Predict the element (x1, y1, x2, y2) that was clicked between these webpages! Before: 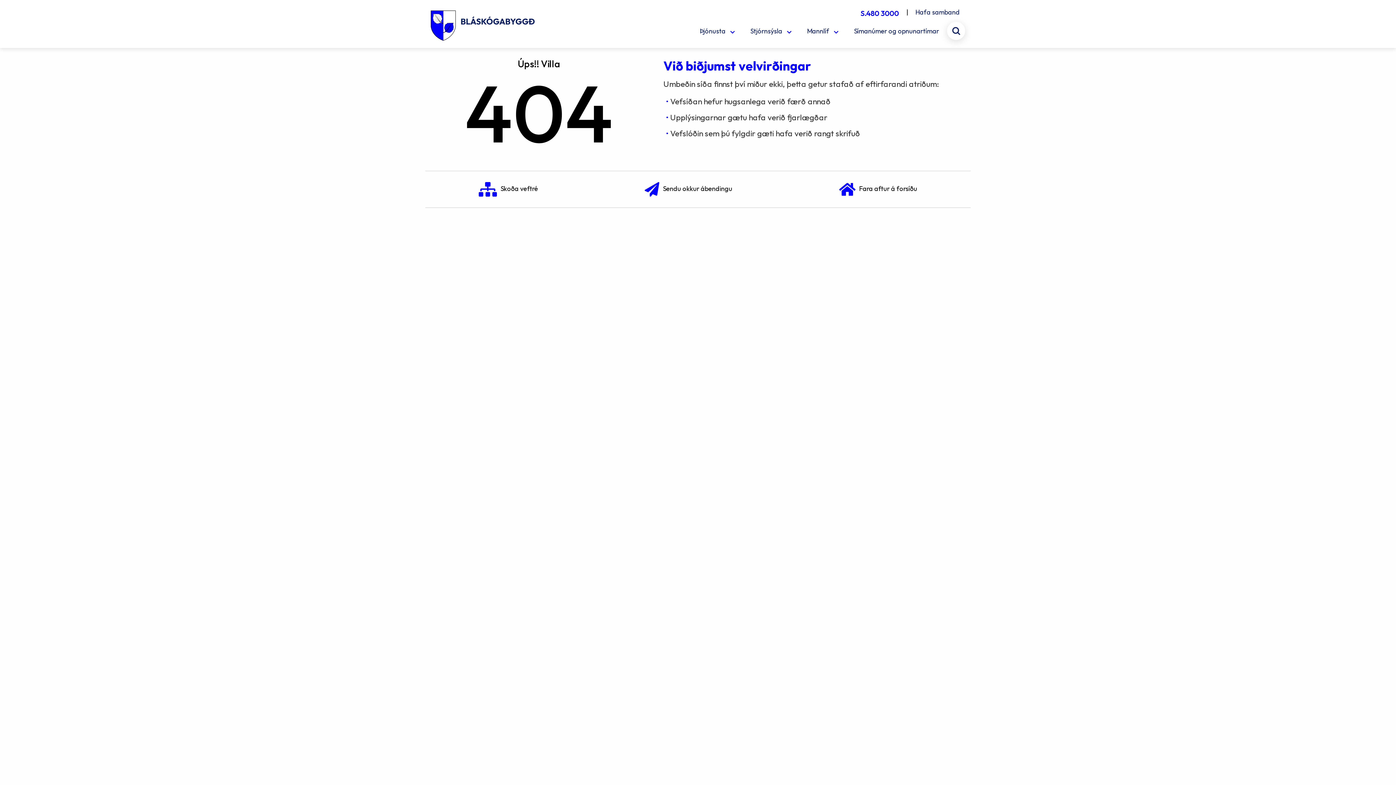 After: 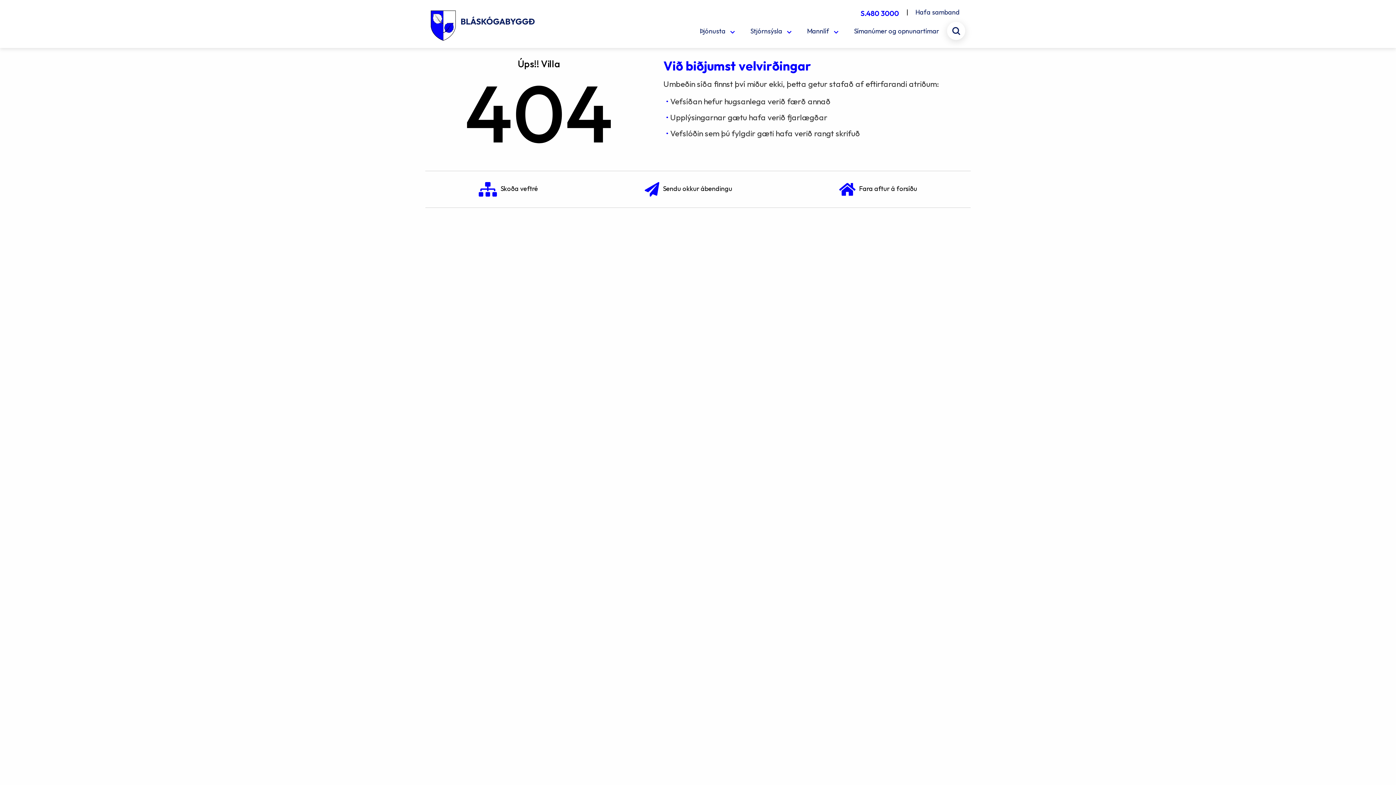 Action: label: S.480 3000 bbox: (860, 8, 899, 17)